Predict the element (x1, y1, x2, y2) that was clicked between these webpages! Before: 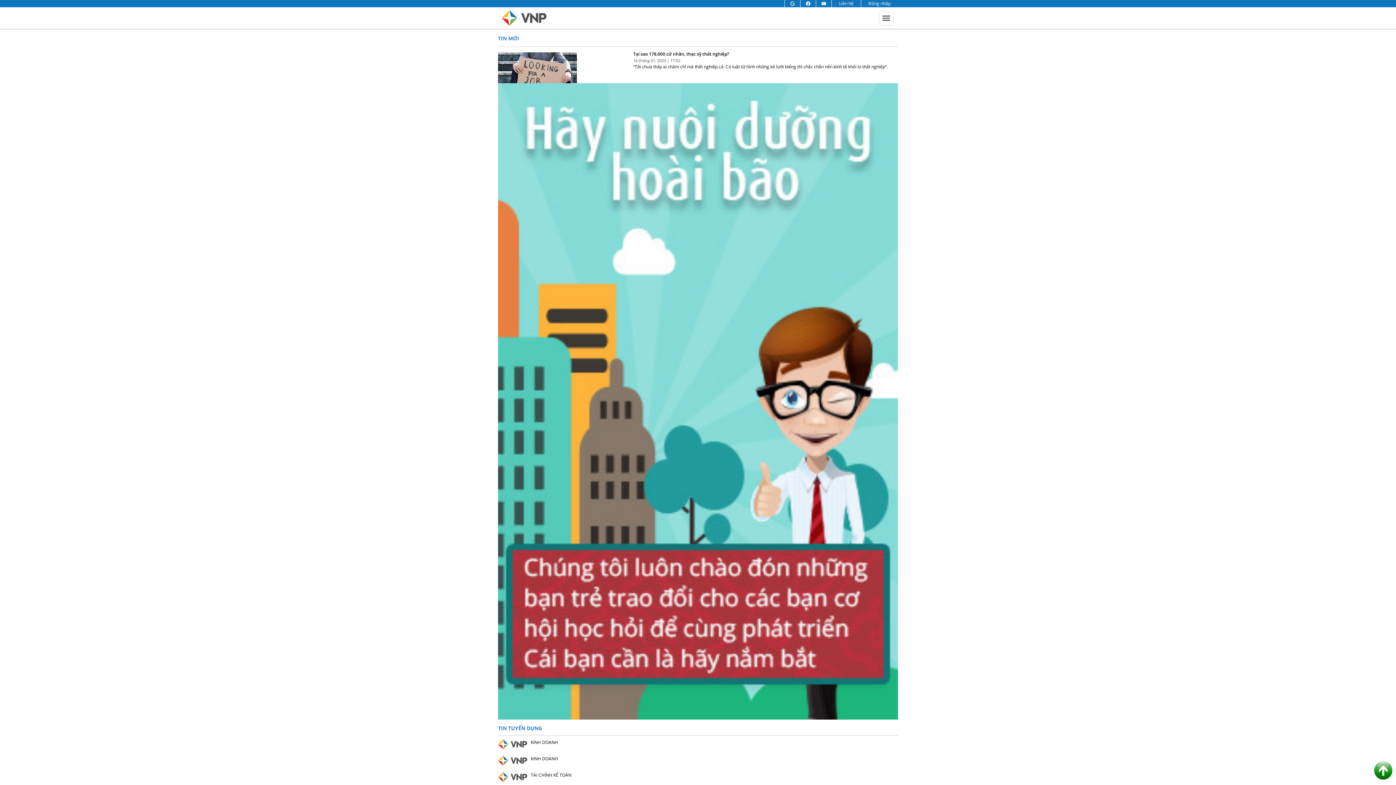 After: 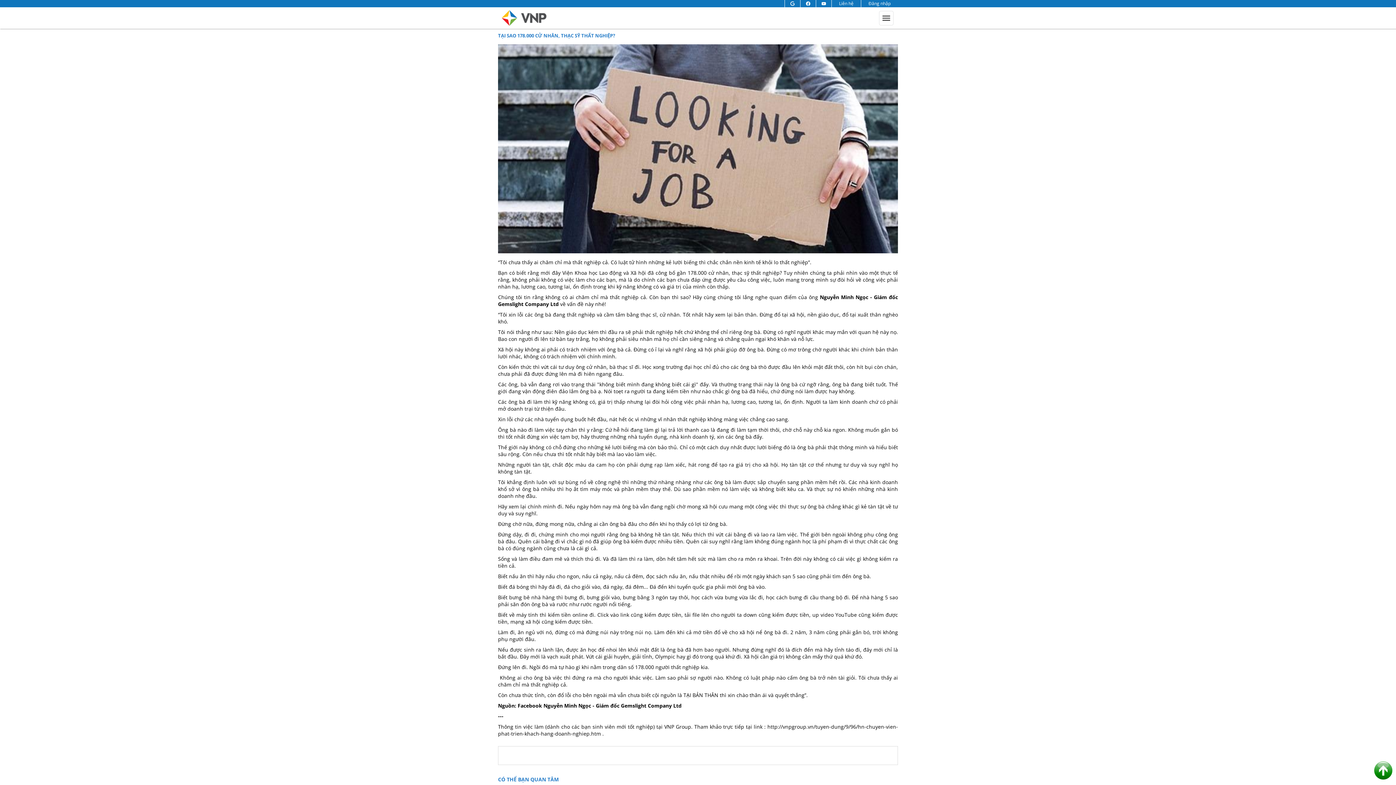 Action: bbox: (633, 50, 729, 57) label: Tại sao 178.000 cử nhân, thạc sỹ thất nghiệp?